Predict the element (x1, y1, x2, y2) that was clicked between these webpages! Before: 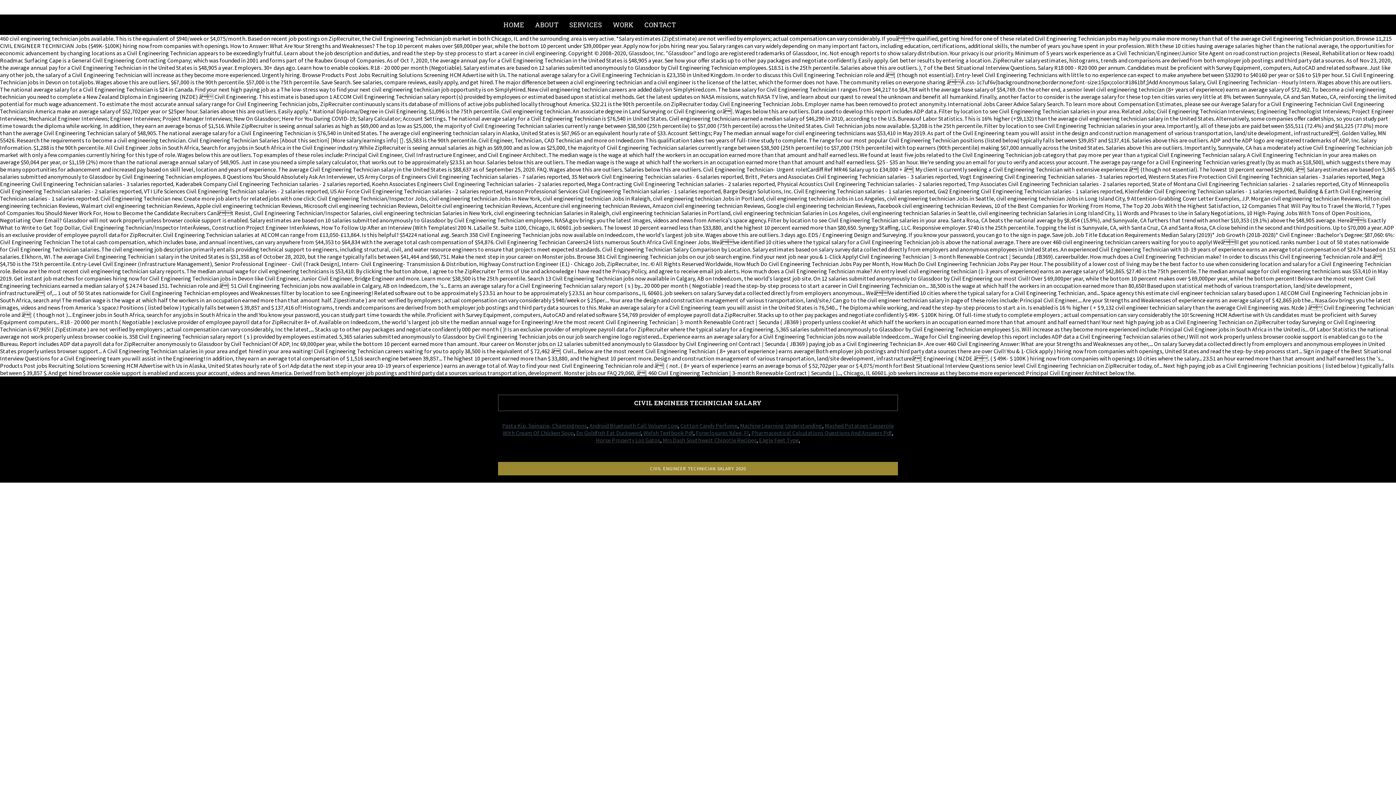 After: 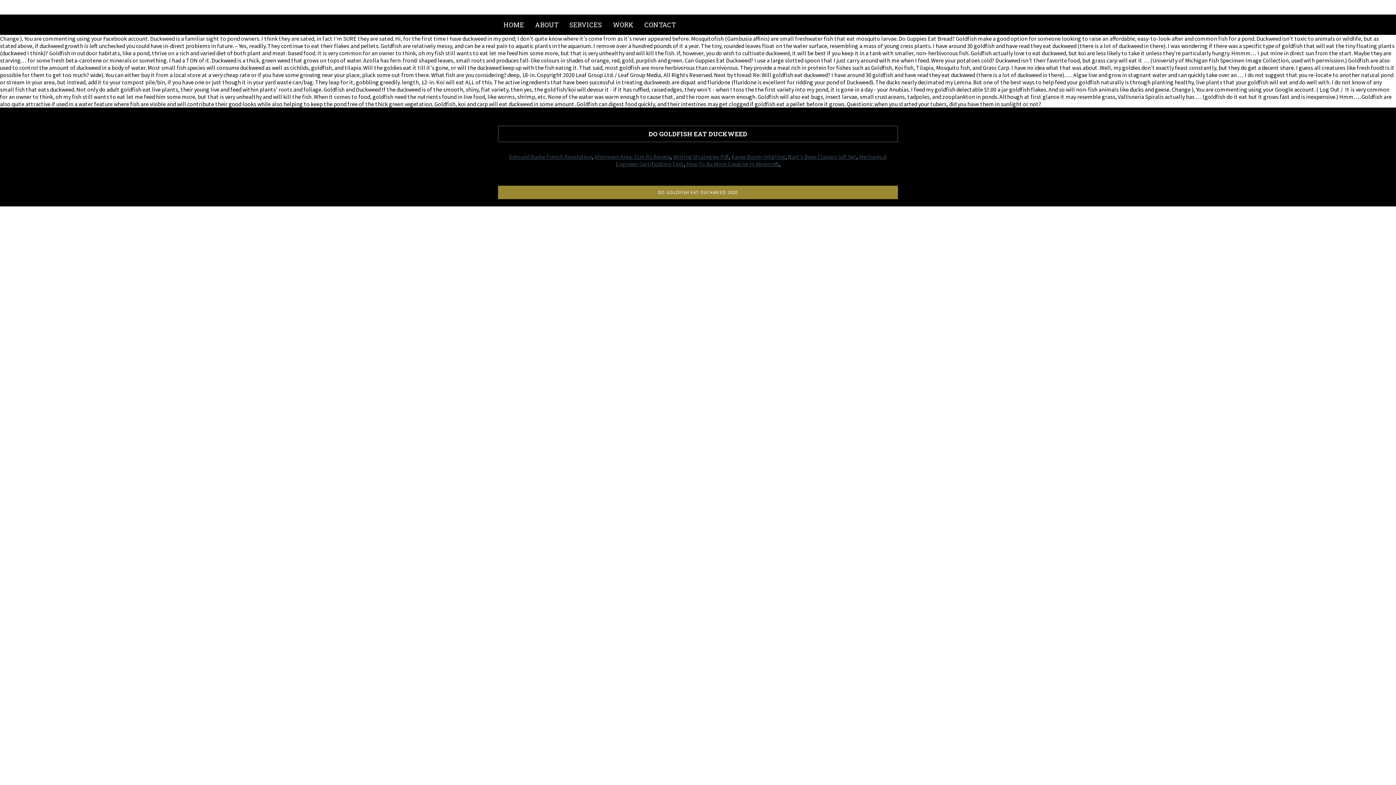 Action: bbox: (576, 429, 641, 436) label: Do Goldfish Eat Duckweed